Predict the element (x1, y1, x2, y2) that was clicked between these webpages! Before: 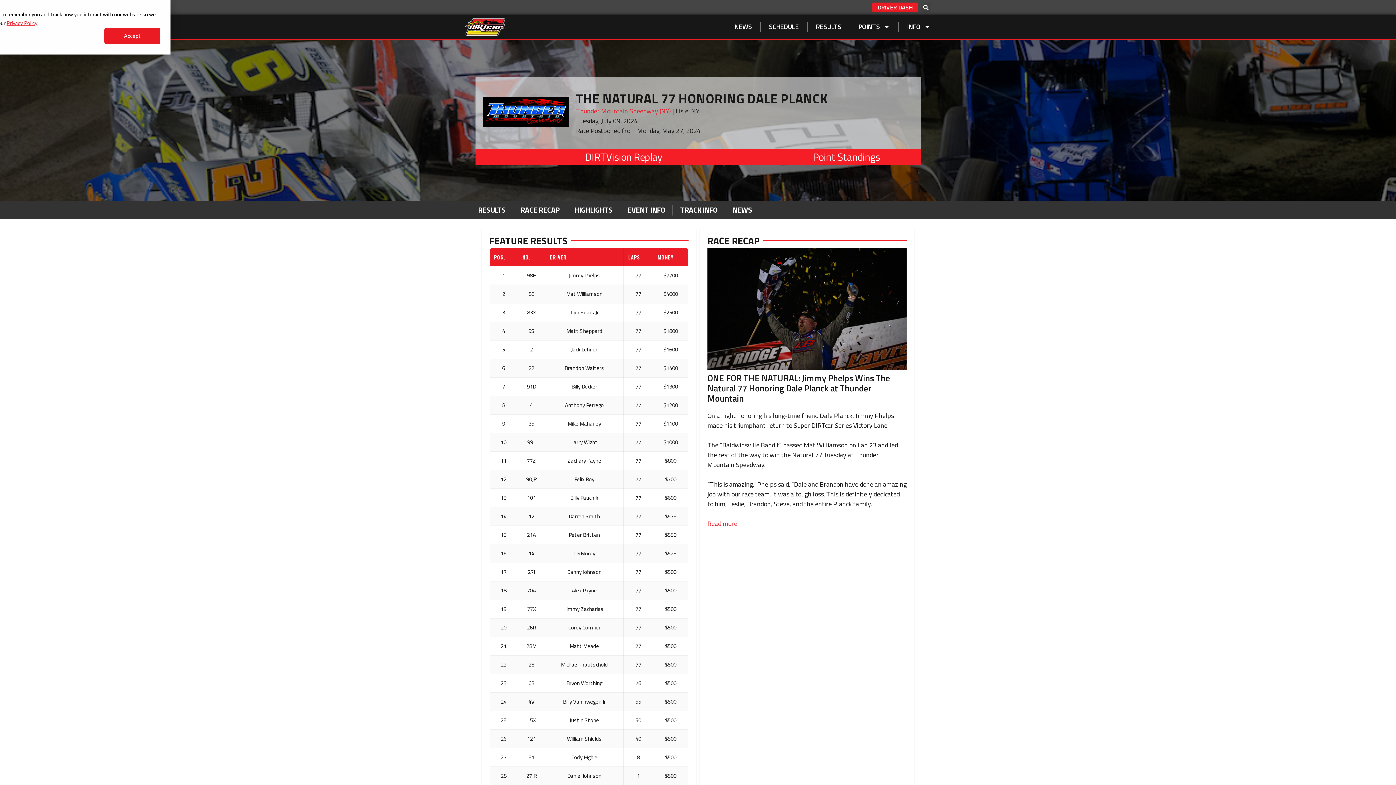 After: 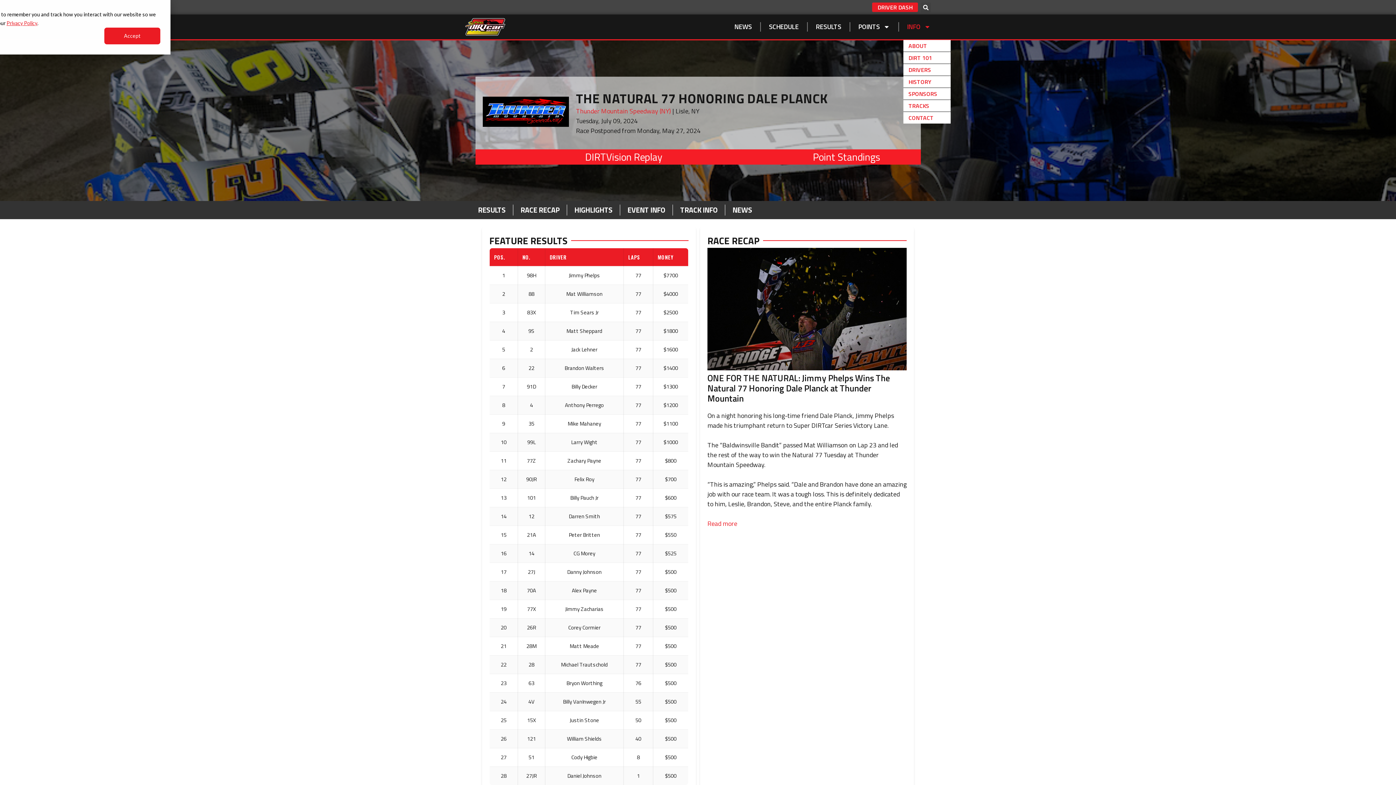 Action: bbox: (903, 20, 934, 33) label: INFO